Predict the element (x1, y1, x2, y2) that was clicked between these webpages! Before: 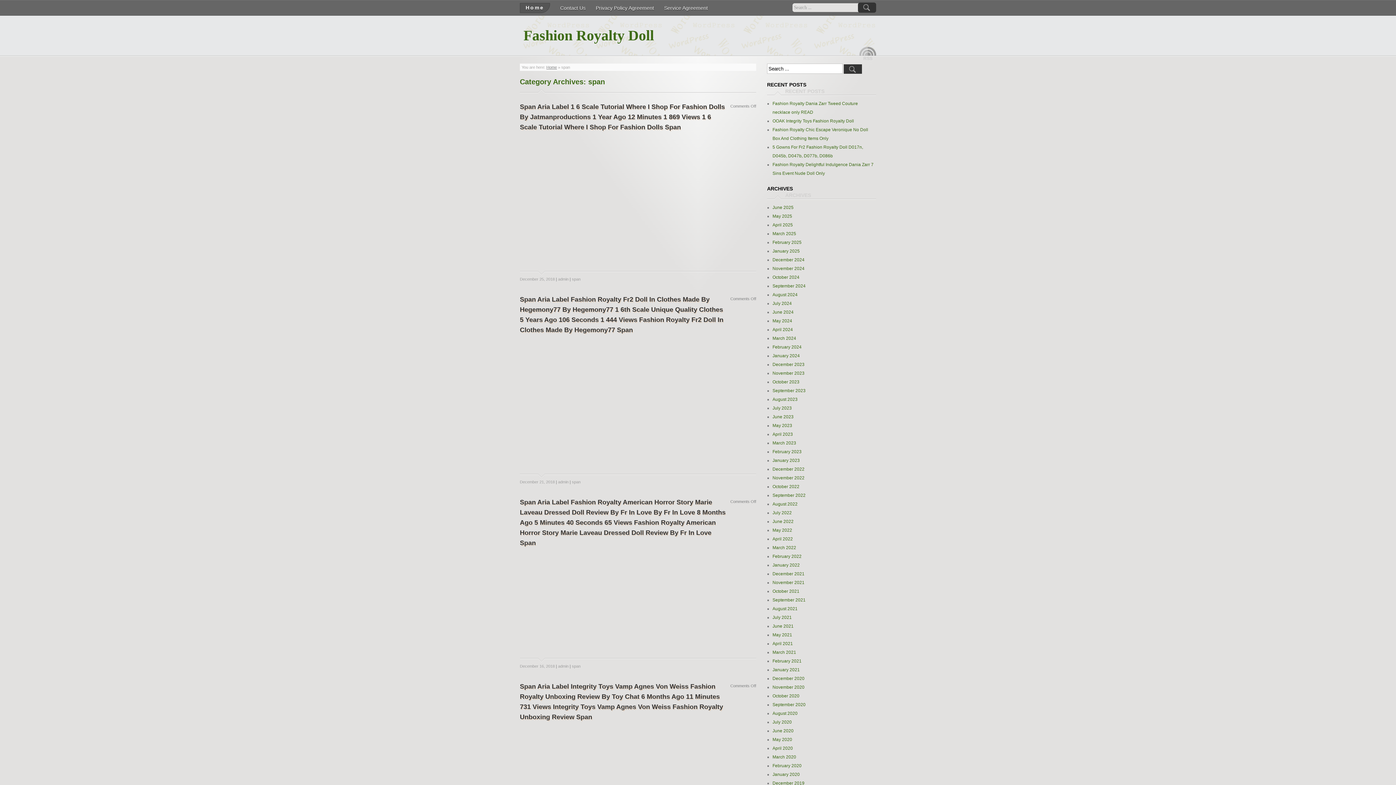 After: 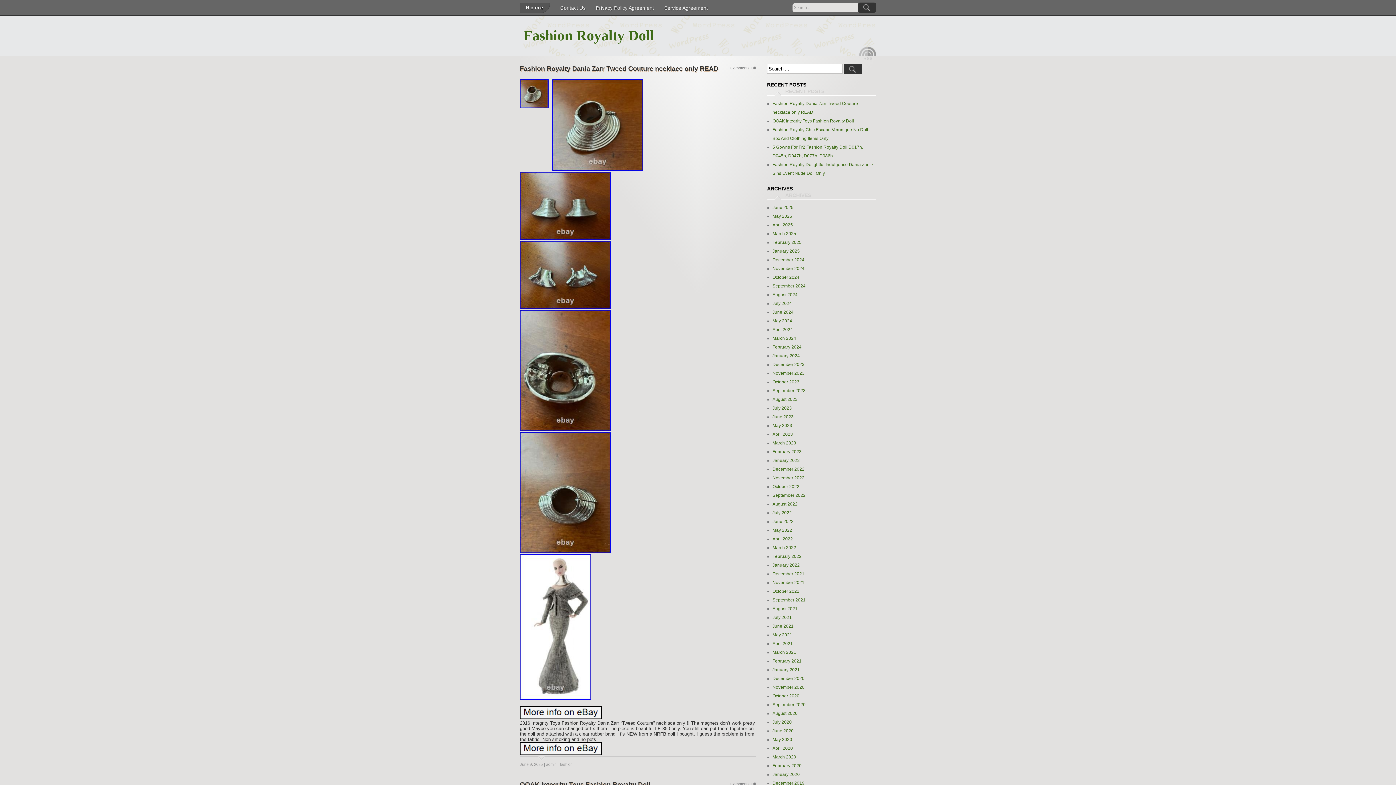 Action: bbox: (520, 2, 550, 13) label: Home